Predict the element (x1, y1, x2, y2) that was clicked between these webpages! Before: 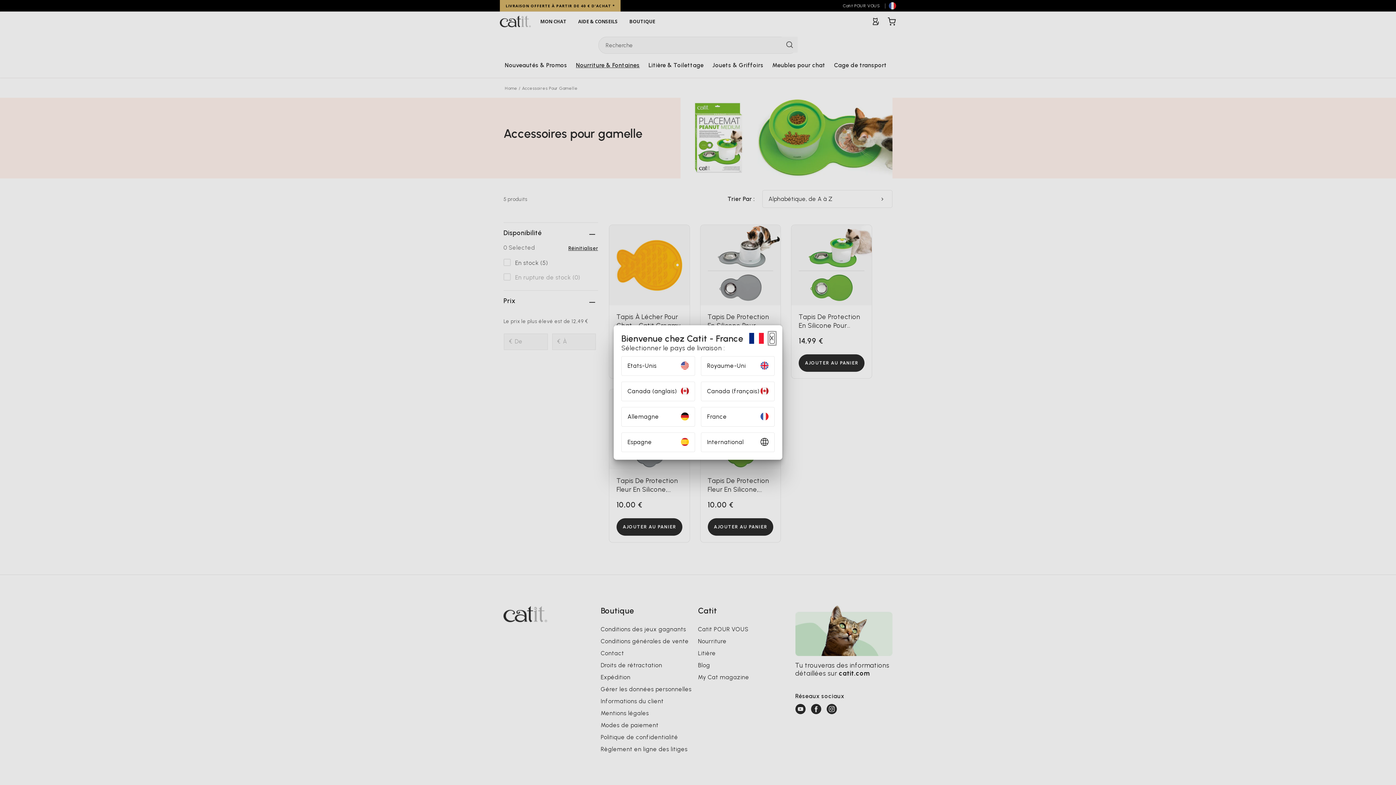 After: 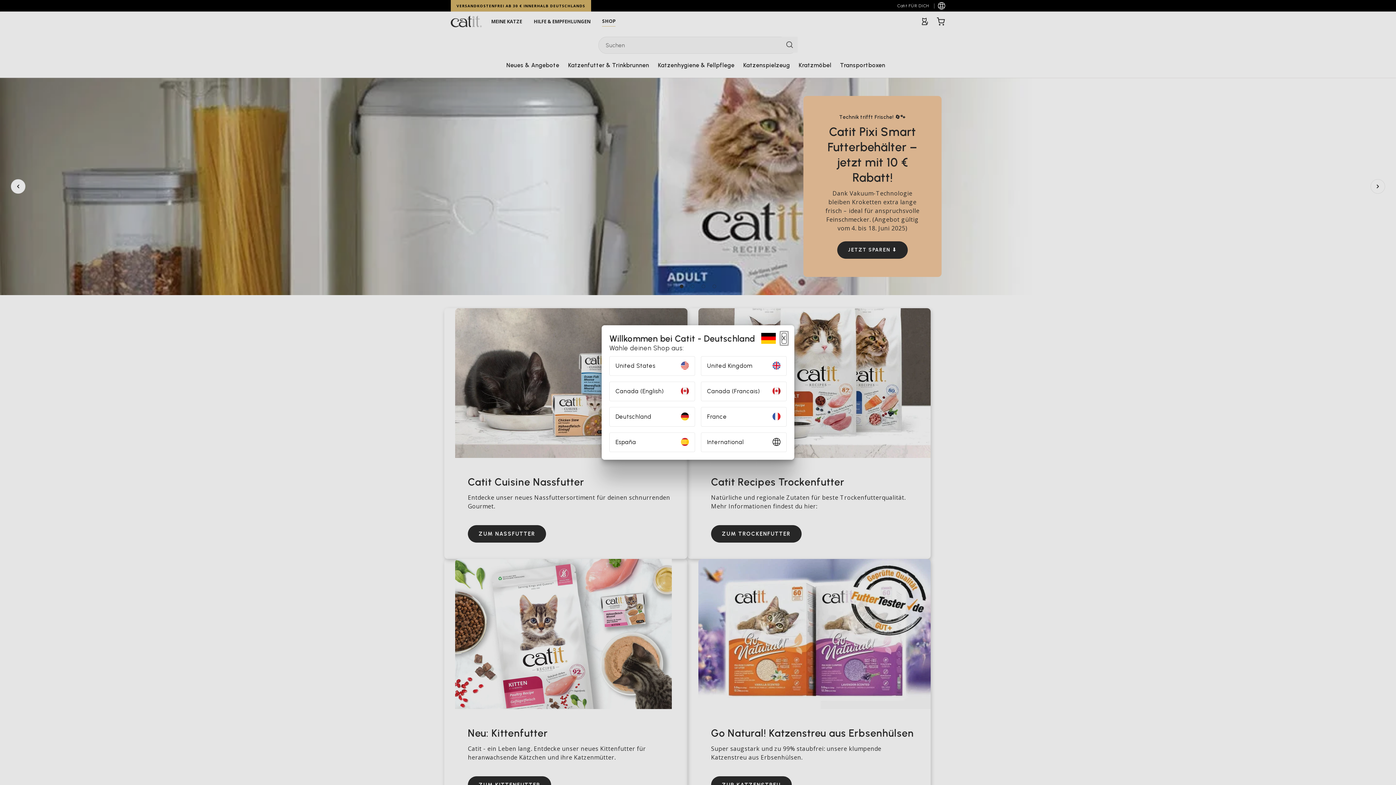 Action: label: Allemagne bbox: (621, 407, 695, 426)